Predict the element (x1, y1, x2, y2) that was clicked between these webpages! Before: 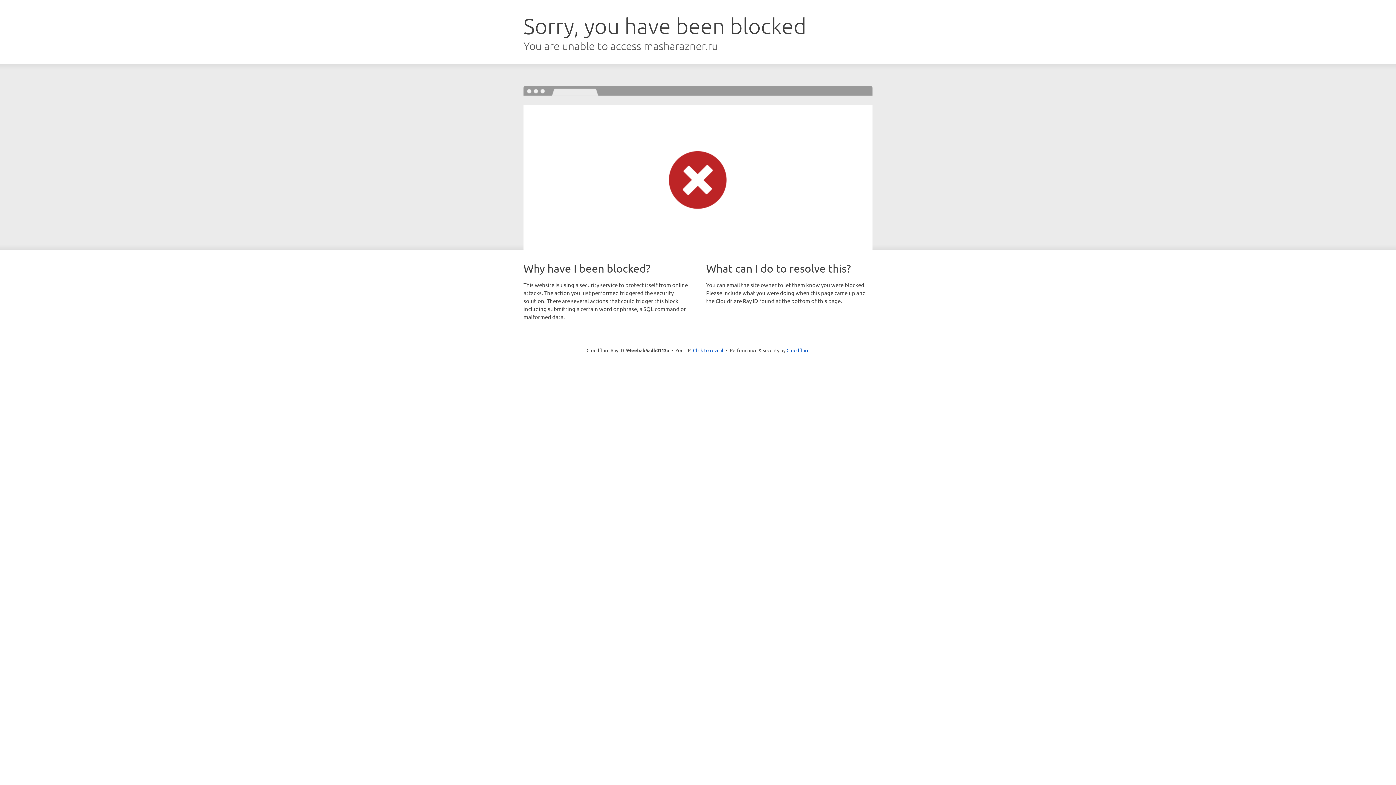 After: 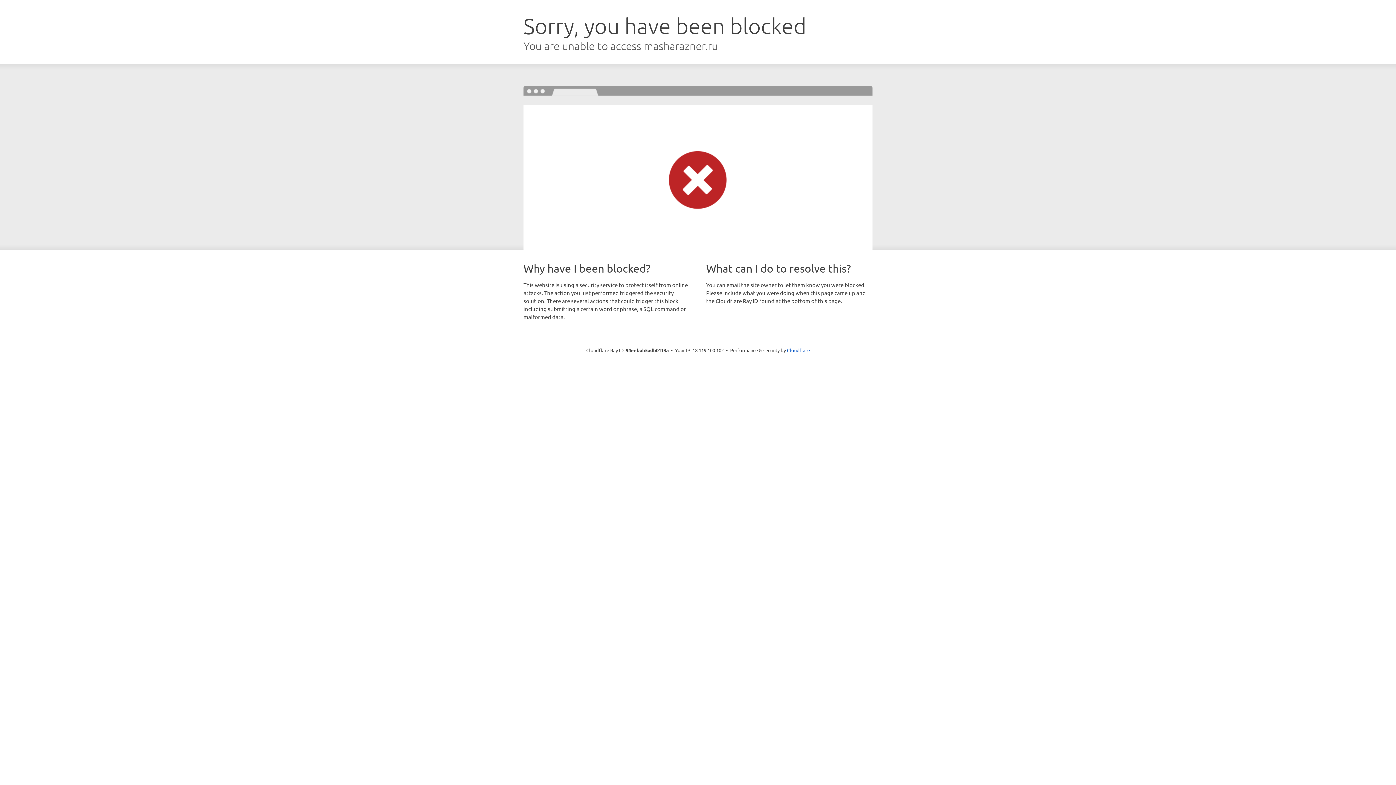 Action: bbox: (693, 346, 723, 353) label: Click to reveal